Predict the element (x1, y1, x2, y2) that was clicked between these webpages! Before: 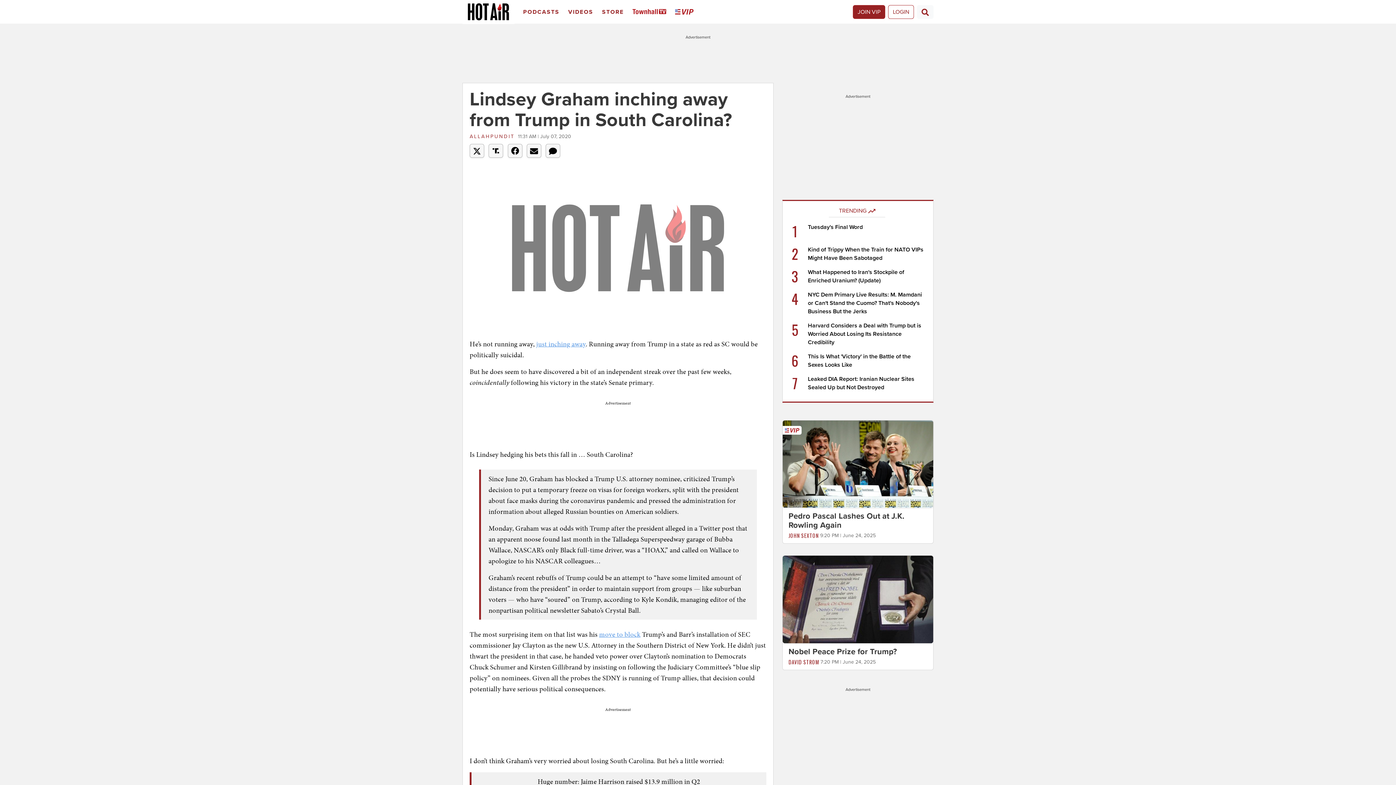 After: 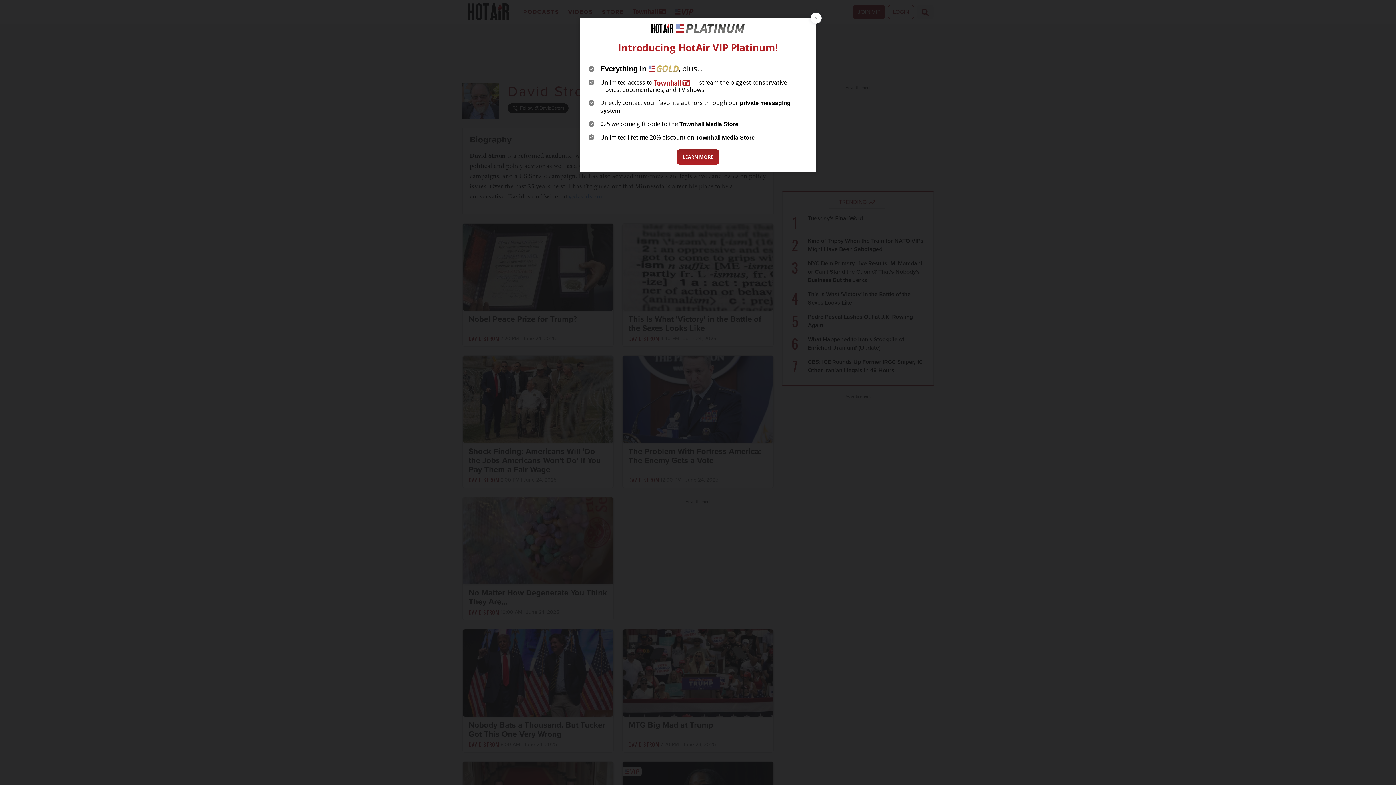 Action: label: DAVID STROM bbox: (788, 658, 819, 666)